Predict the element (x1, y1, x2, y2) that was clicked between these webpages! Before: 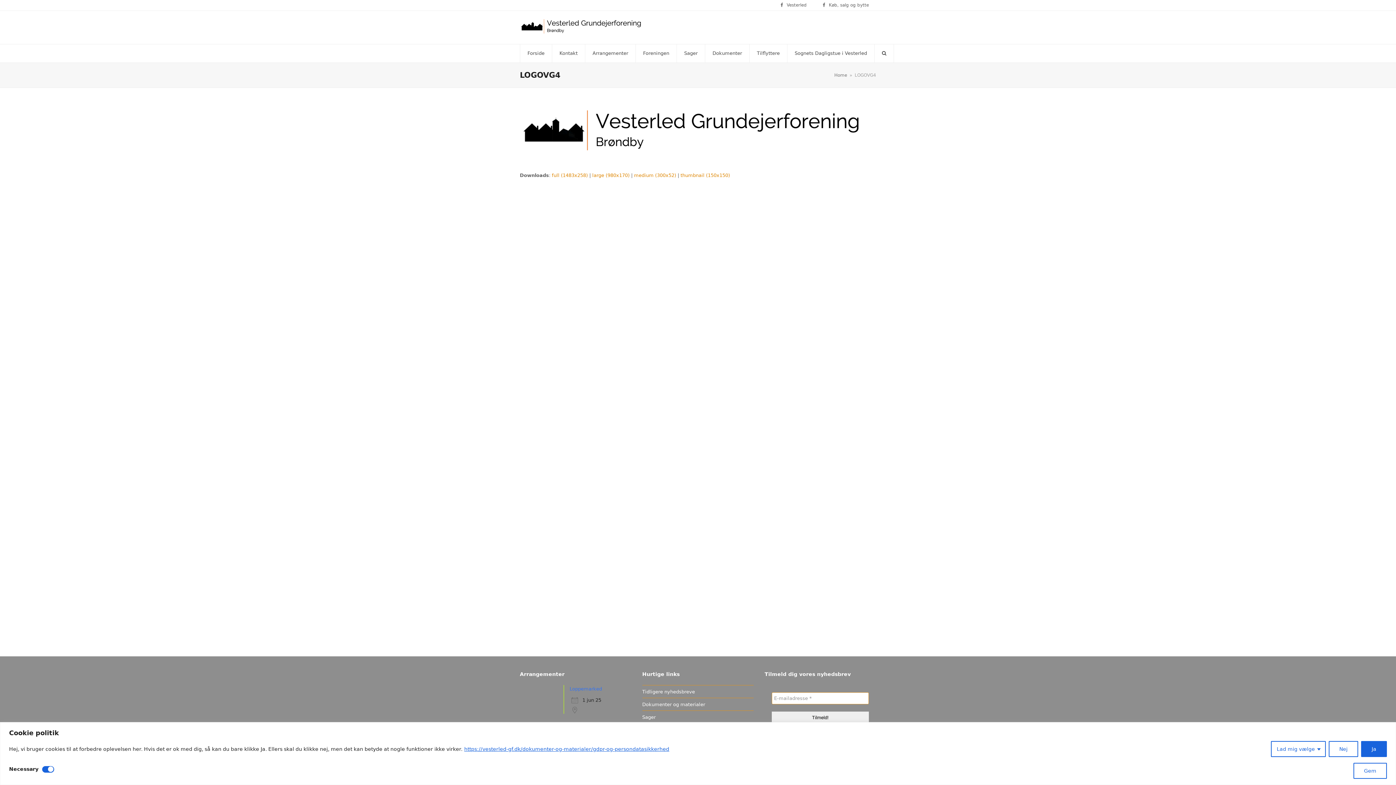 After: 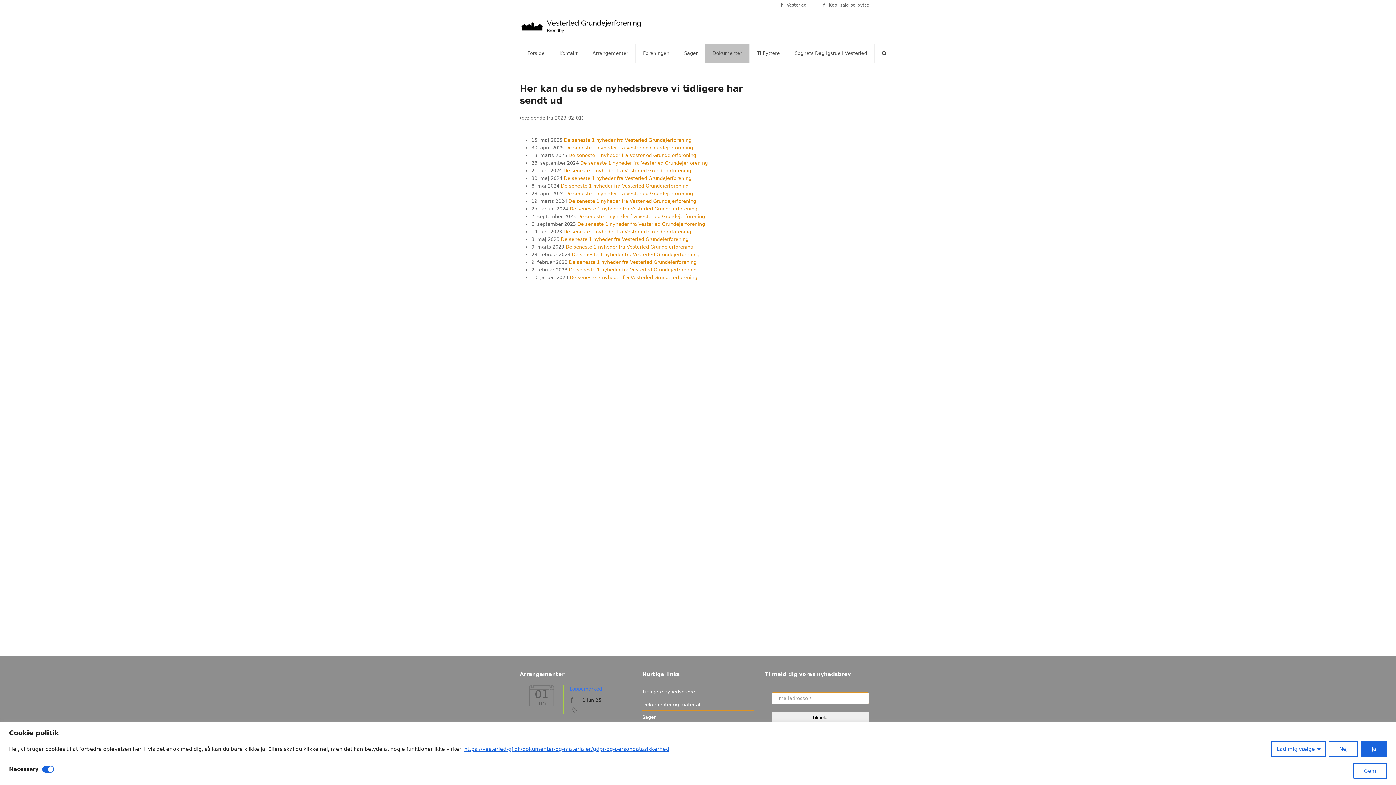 Action: label: Tidligere nyhedsbreve bbox: (642, 689, 695, 694)